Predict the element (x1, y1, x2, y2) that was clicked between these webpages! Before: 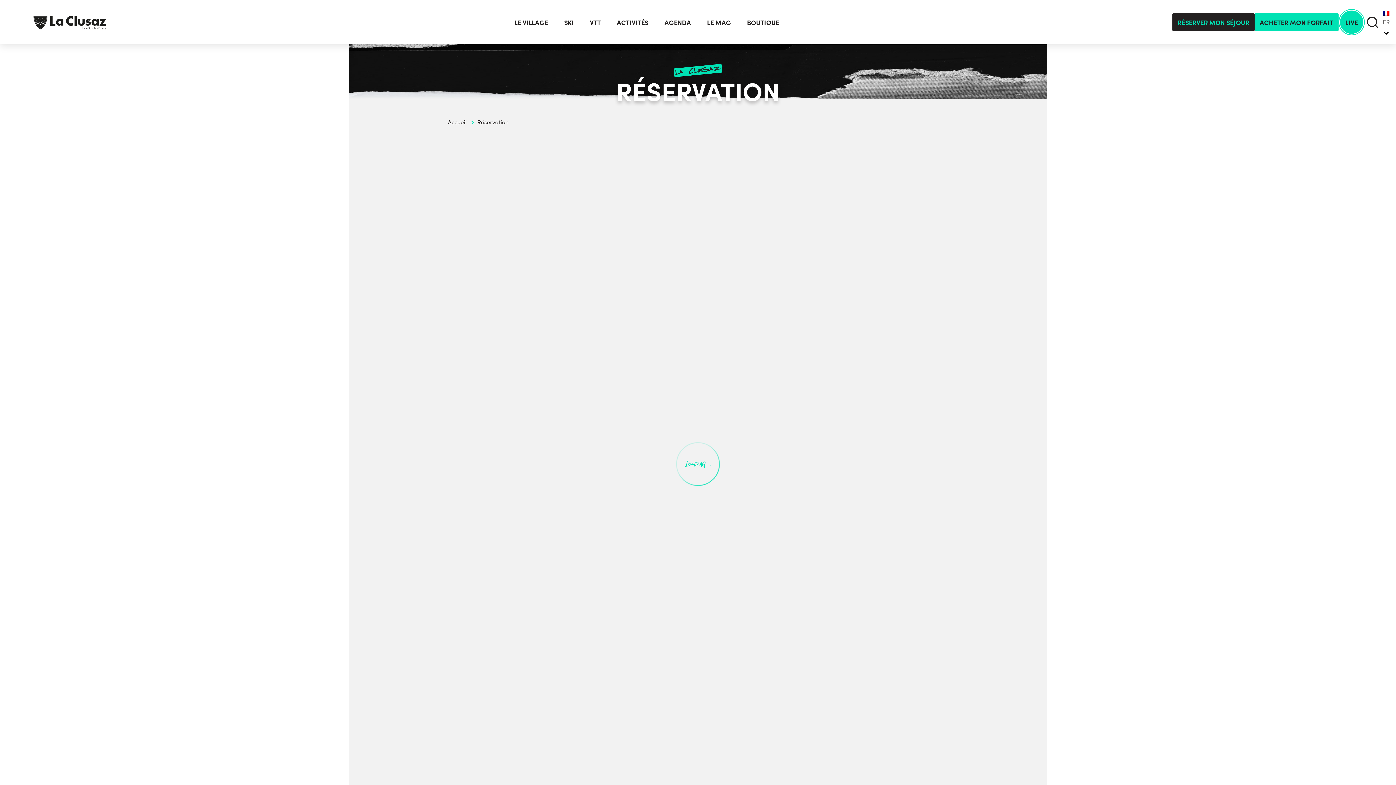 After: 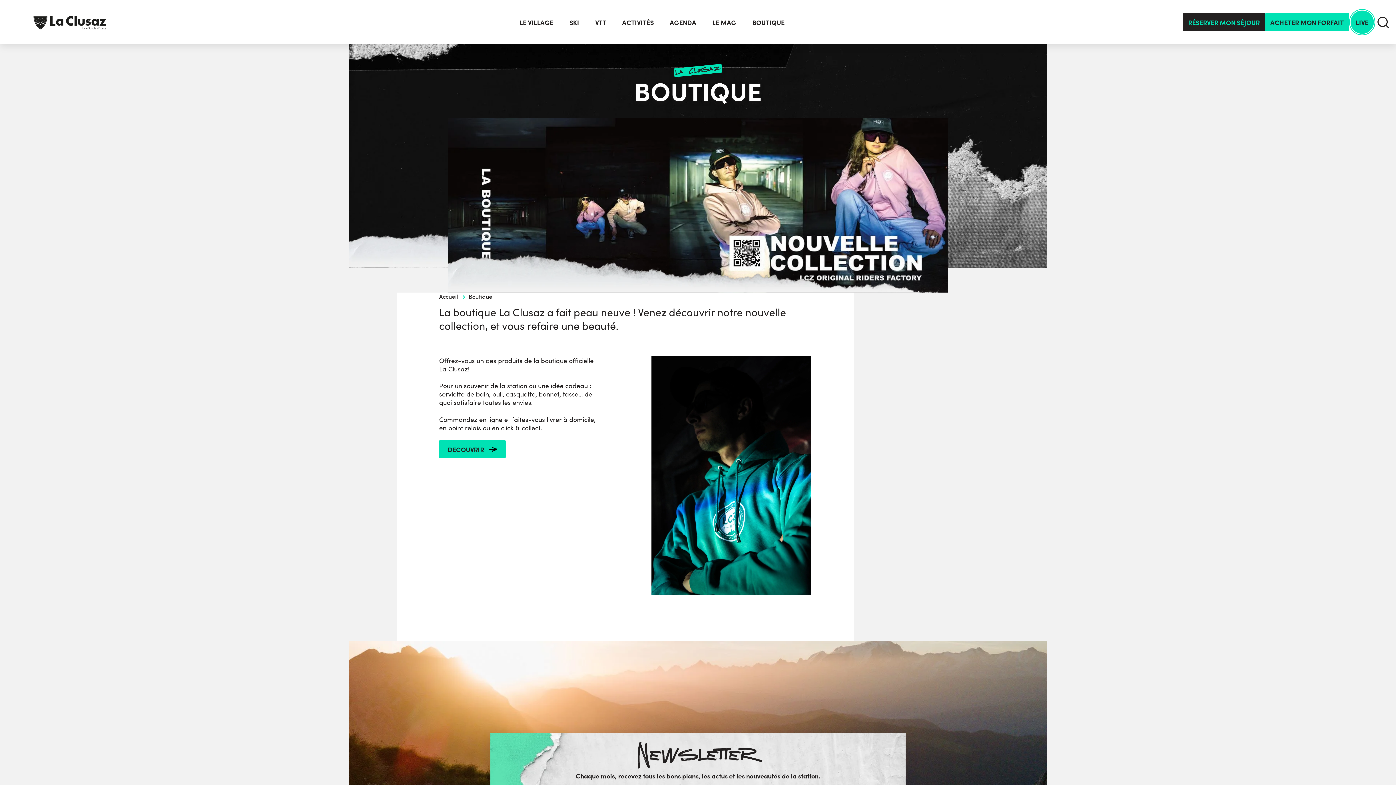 Action: label: BOUTIQUE bbox: (747, 14, 779, 30)